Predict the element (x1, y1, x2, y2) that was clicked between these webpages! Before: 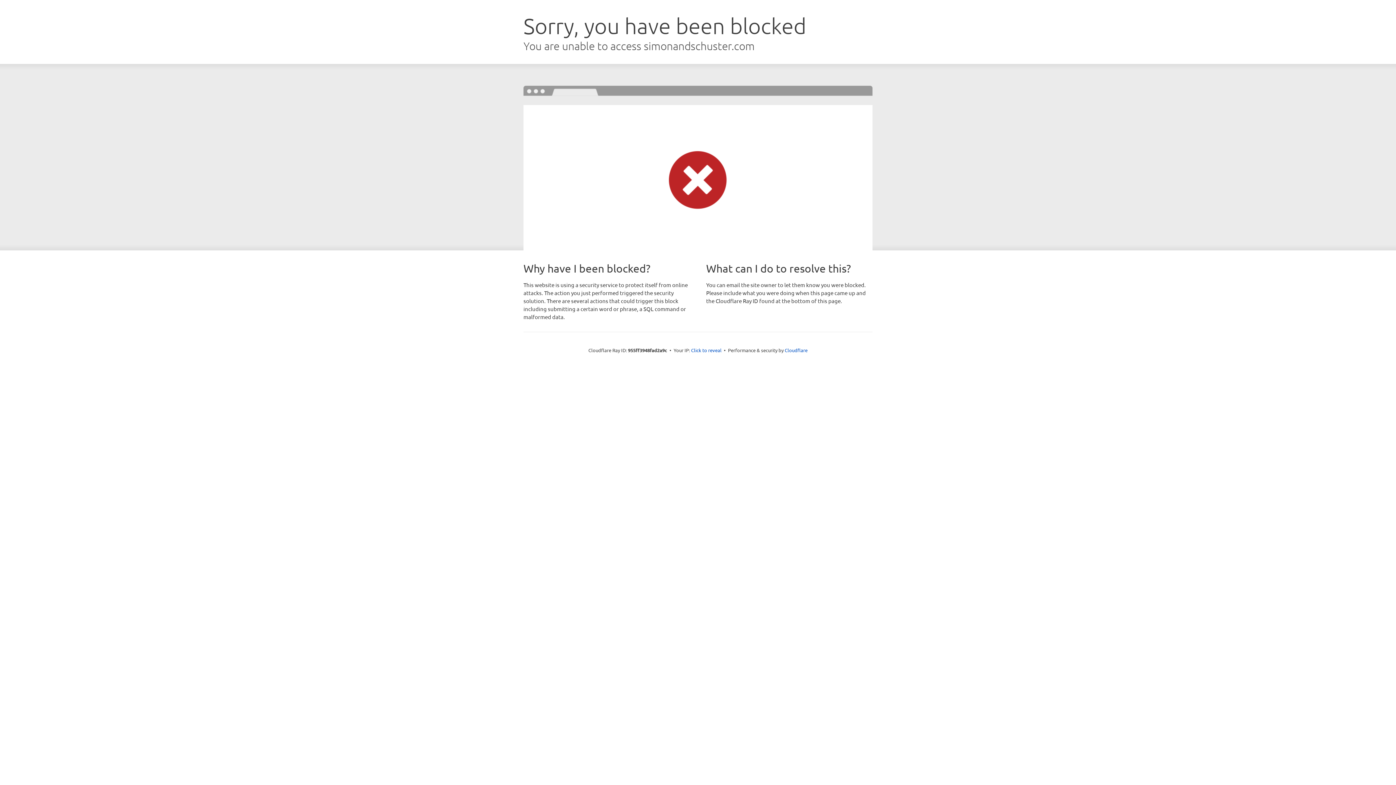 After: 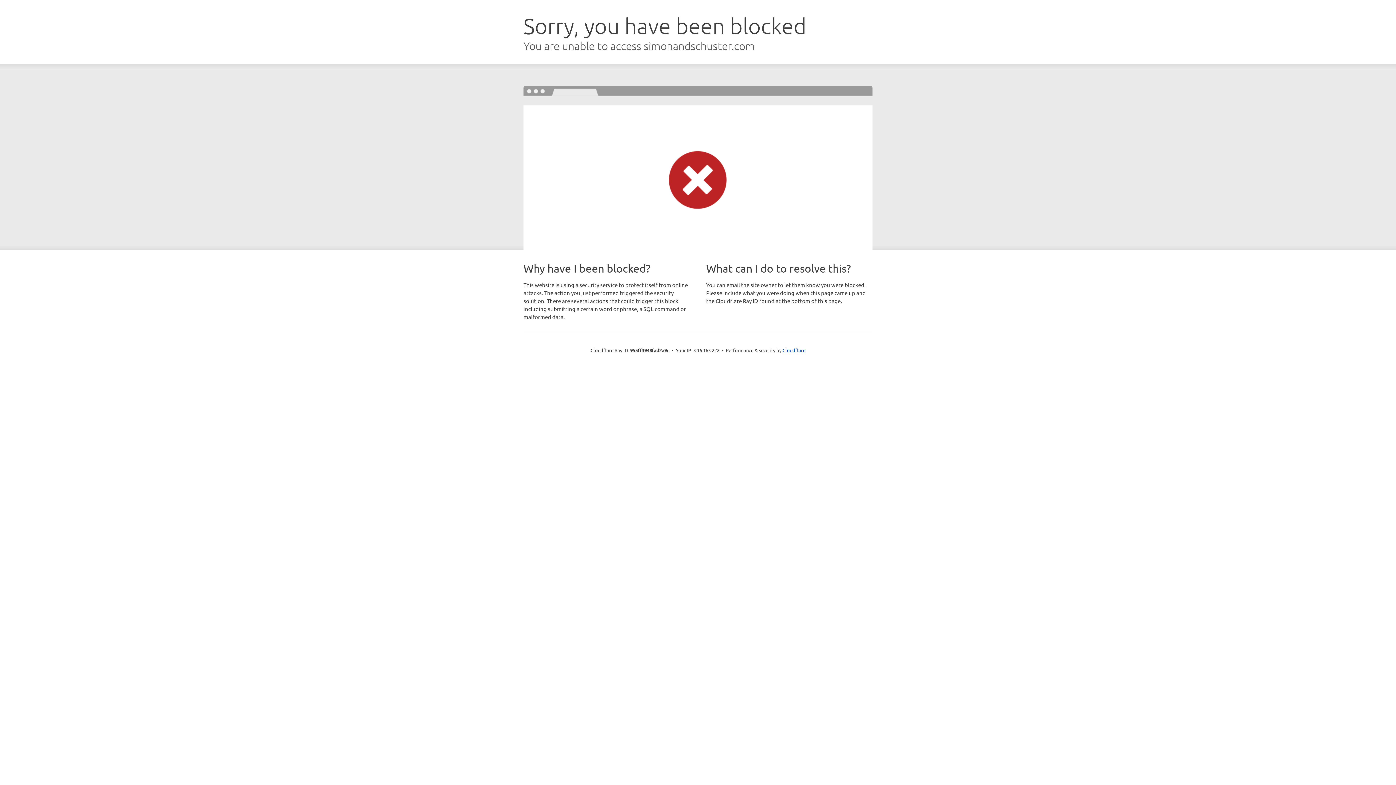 Action: bbox: (691, 346, 721, 353) label: Click to reveal